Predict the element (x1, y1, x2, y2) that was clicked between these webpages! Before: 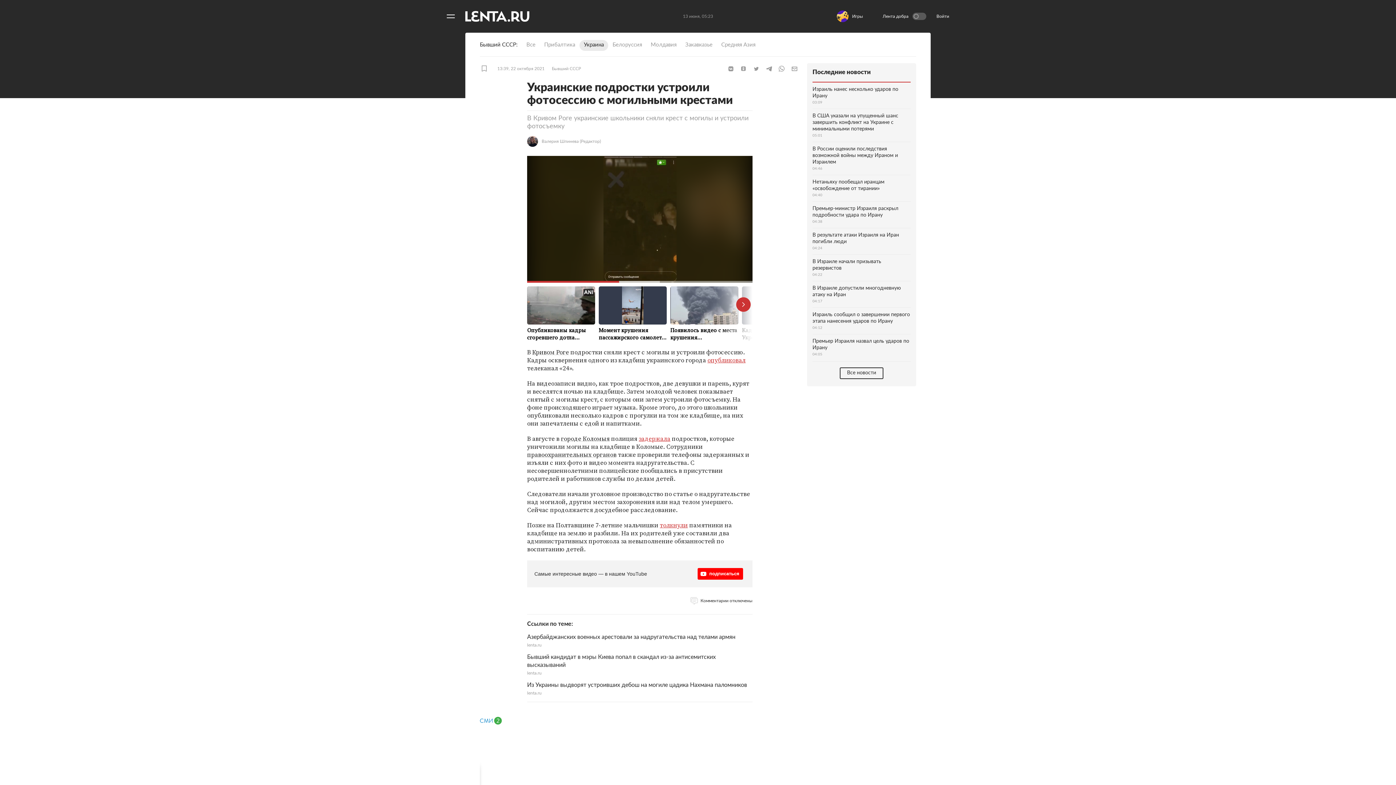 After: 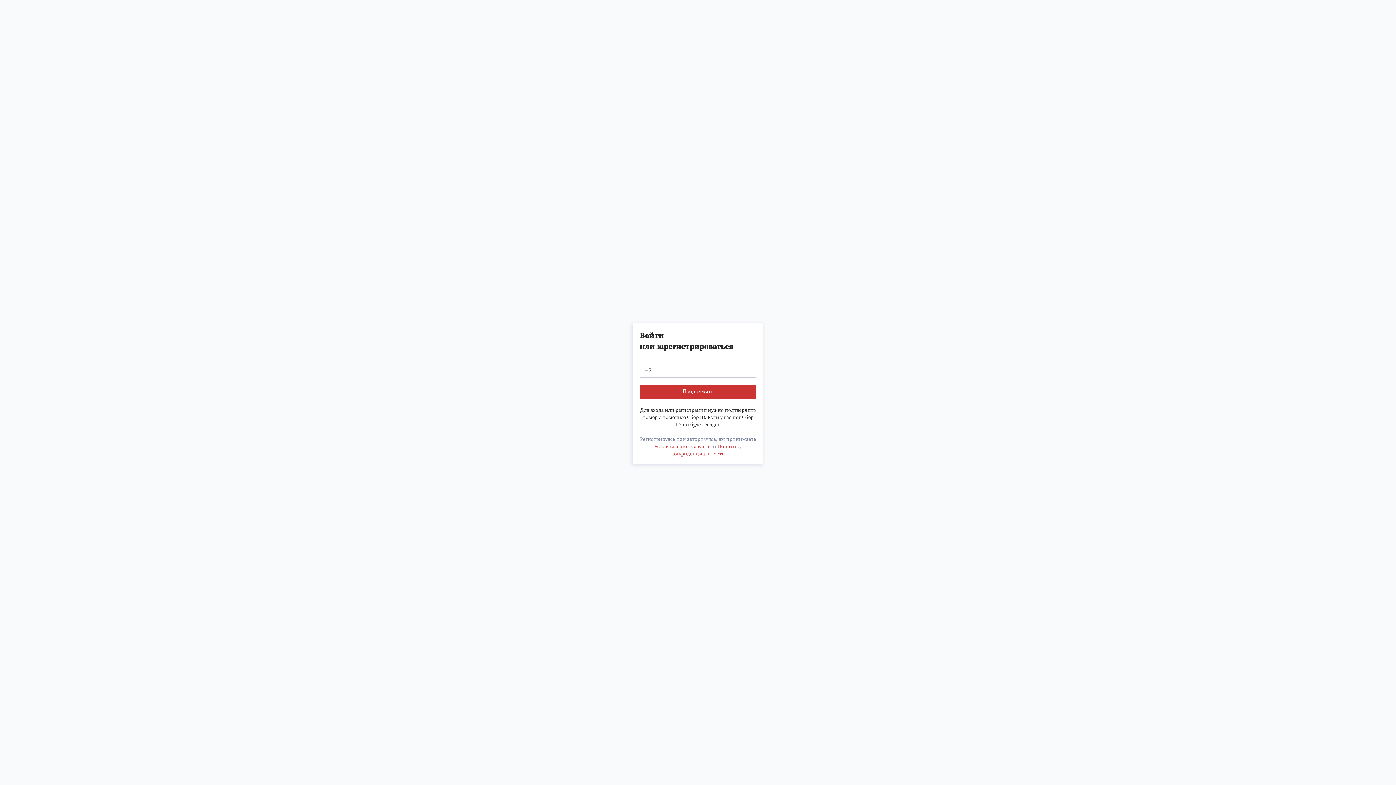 Action: label: Войти bbox: (936, 13, 952, 19)